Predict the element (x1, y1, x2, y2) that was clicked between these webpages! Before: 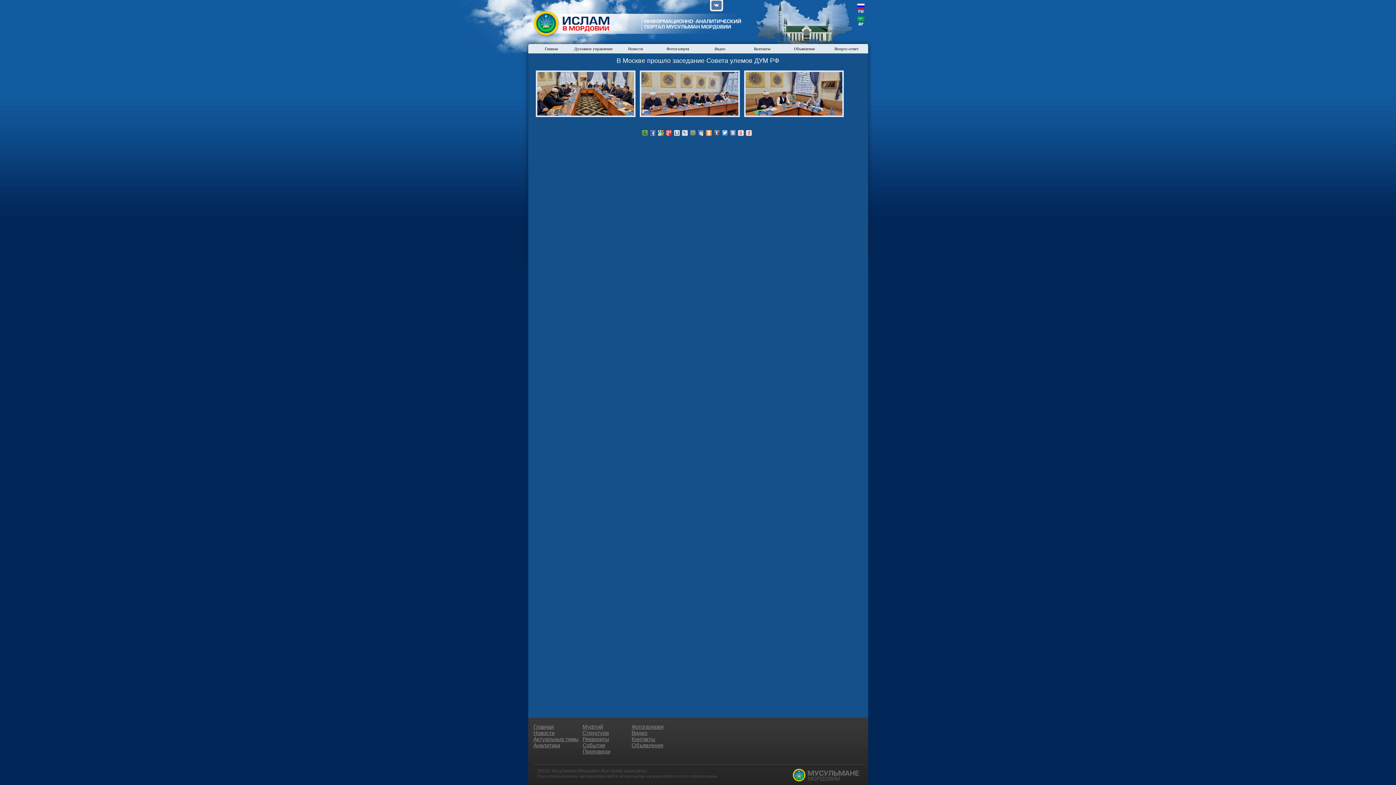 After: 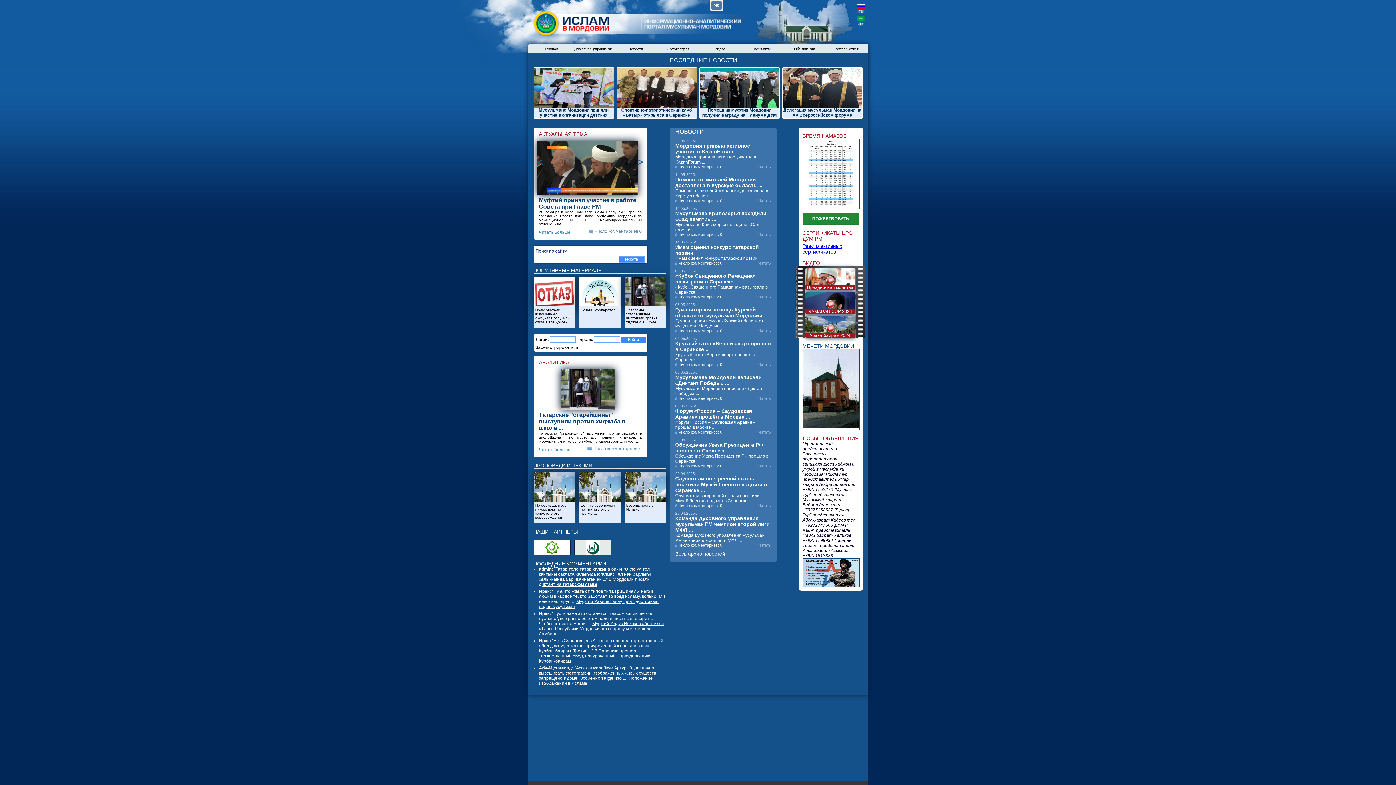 Action: label: Духовное управление bbox: (572, 44, 614, 53)